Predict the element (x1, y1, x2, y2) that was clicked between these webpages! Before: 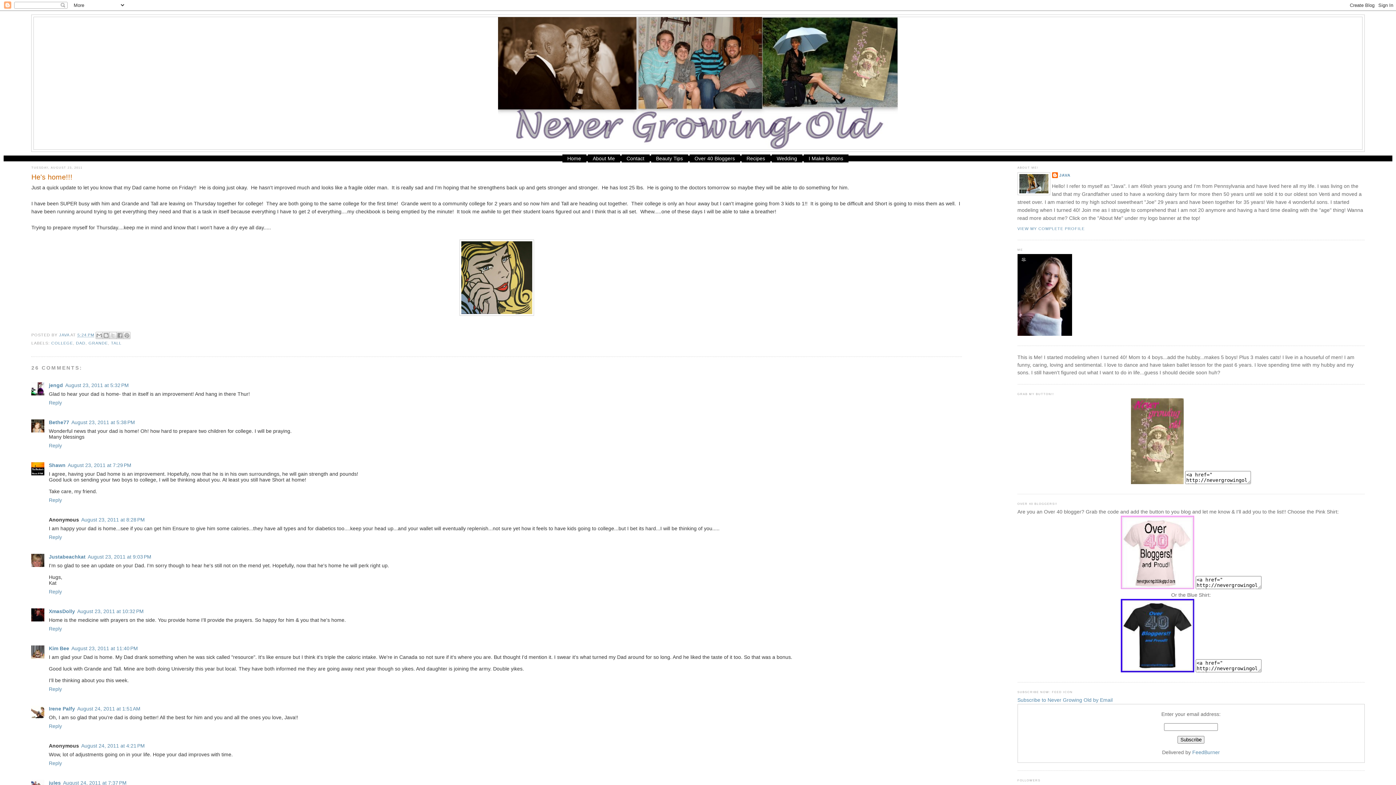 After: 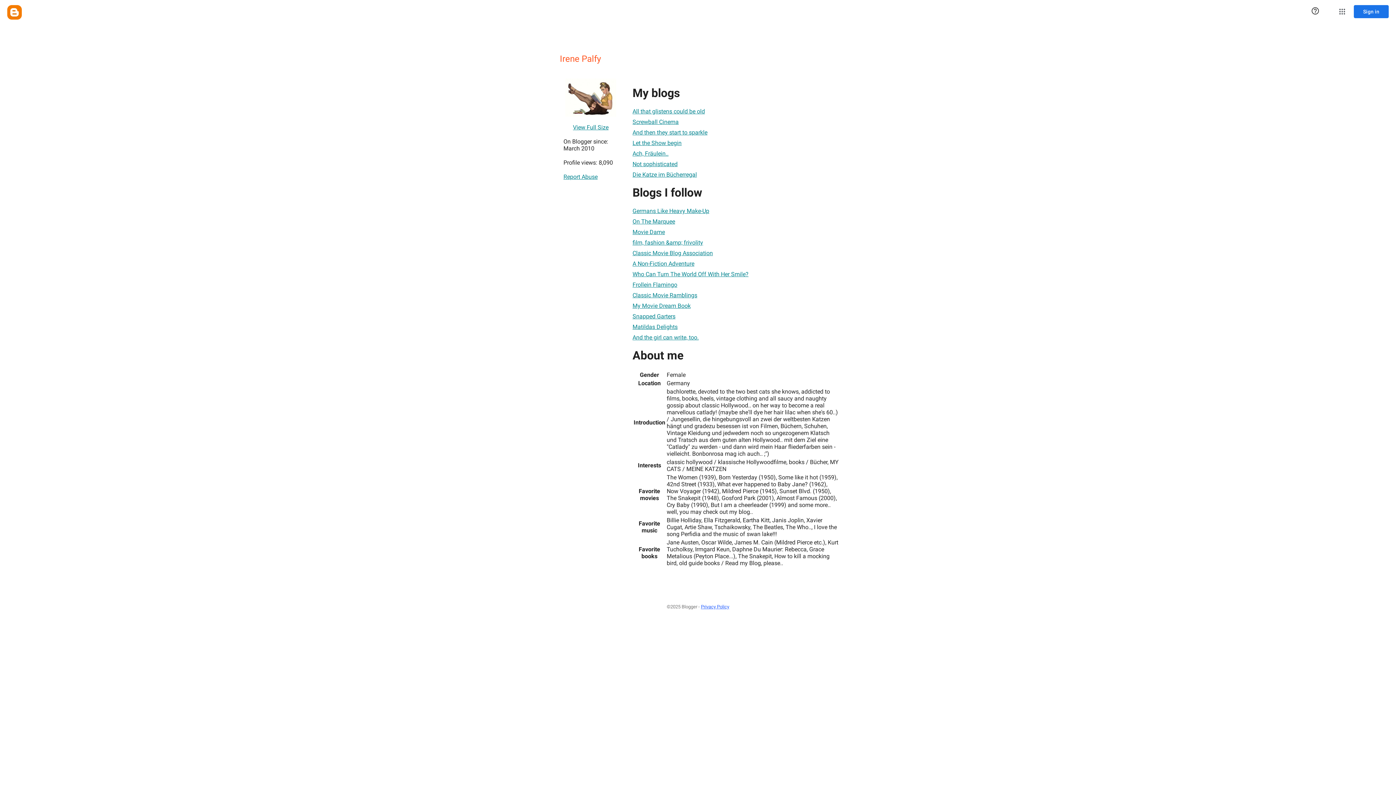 Action: label: Irene Palfy bbox: (48, 706, 75, 712)